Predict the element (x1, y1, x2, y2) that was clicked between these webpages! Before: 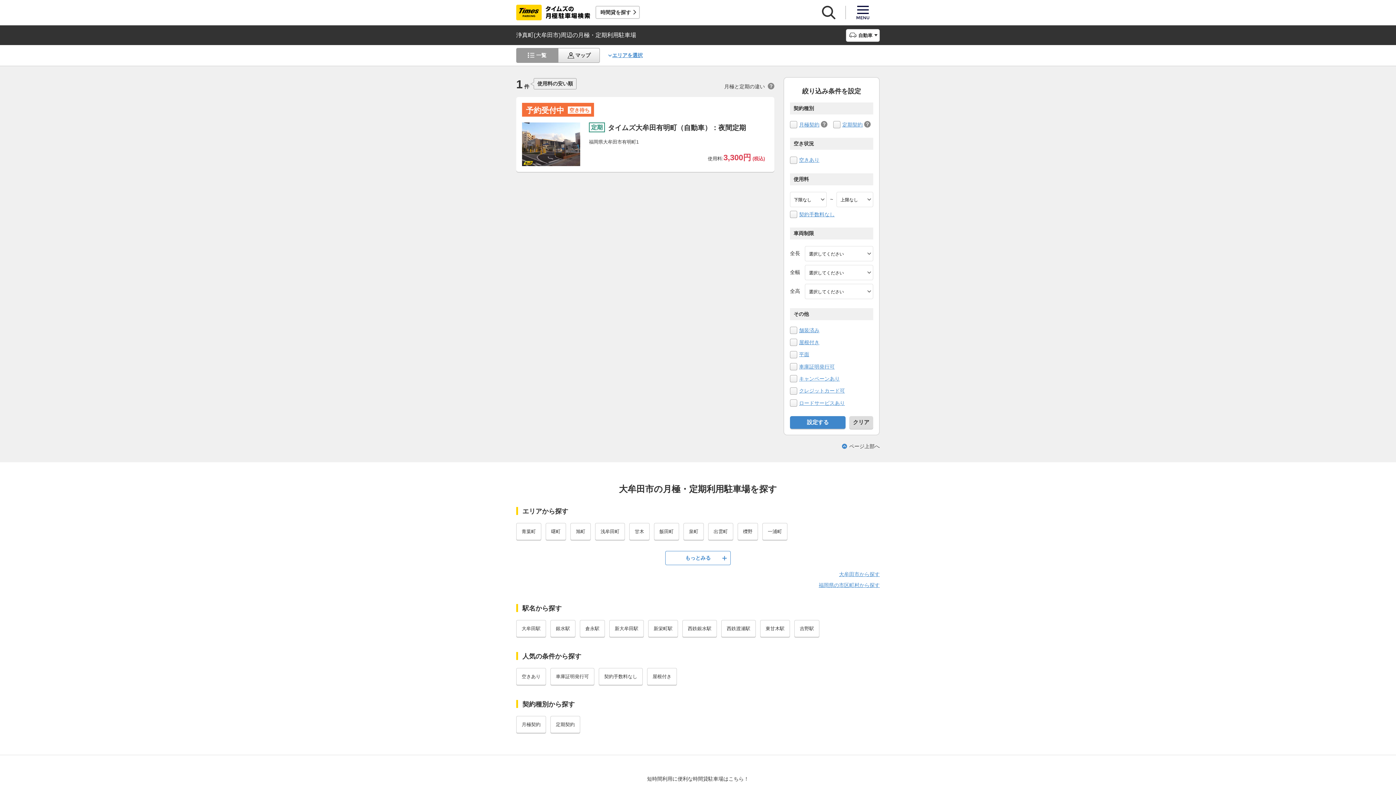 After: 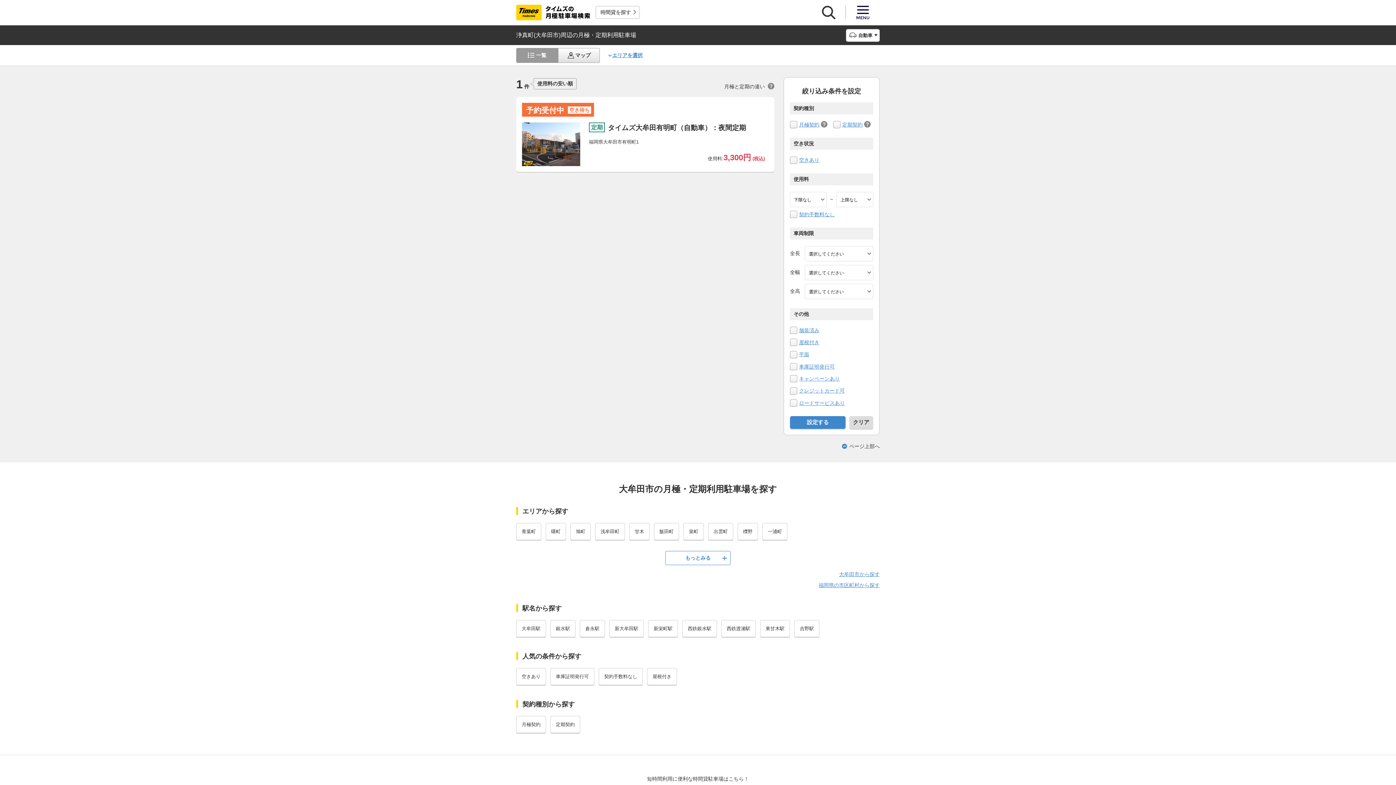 Action: label: 時間貸を探す bbox: (595, 5, 639, 19)